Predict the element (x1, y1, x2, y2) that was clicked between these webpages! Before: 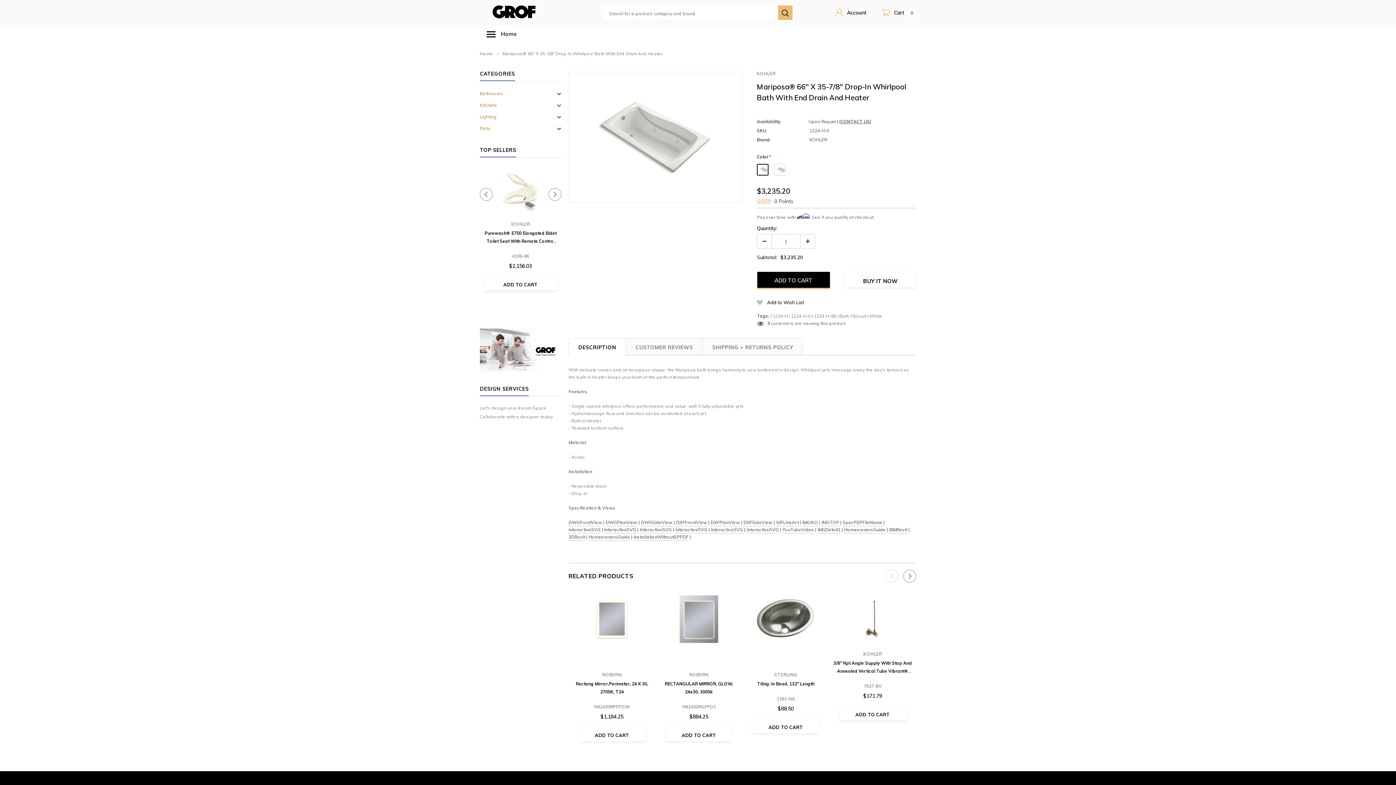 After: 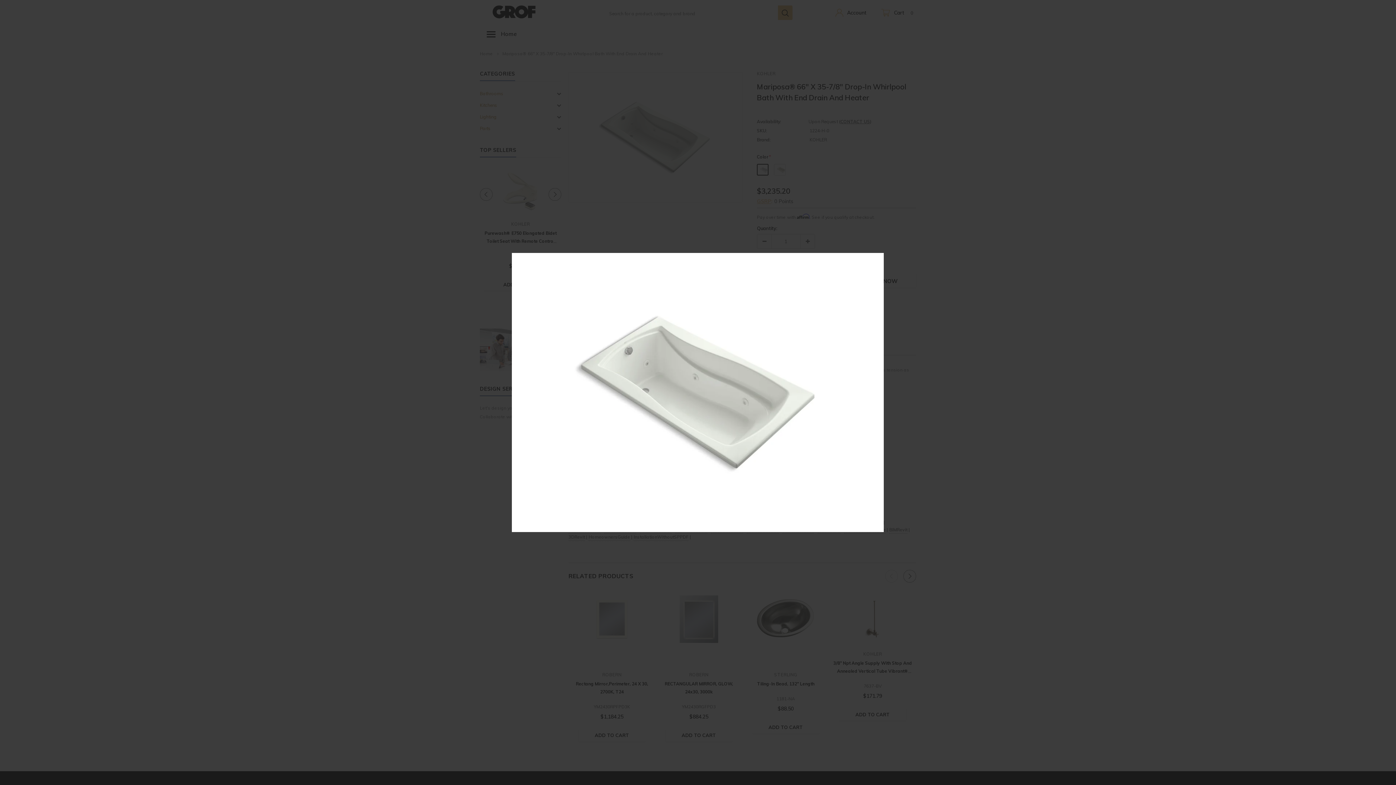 Action: bbox: (569, 72, 742, 202)